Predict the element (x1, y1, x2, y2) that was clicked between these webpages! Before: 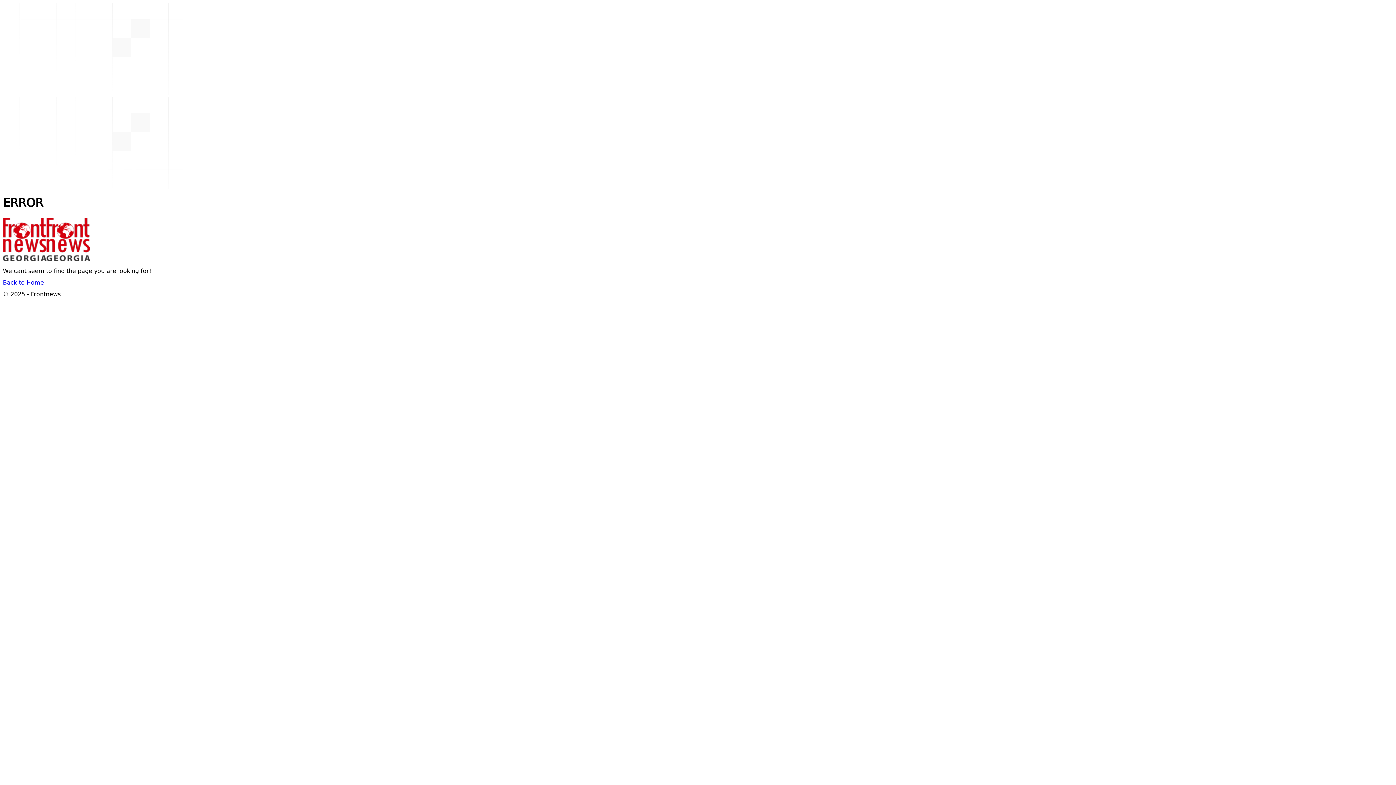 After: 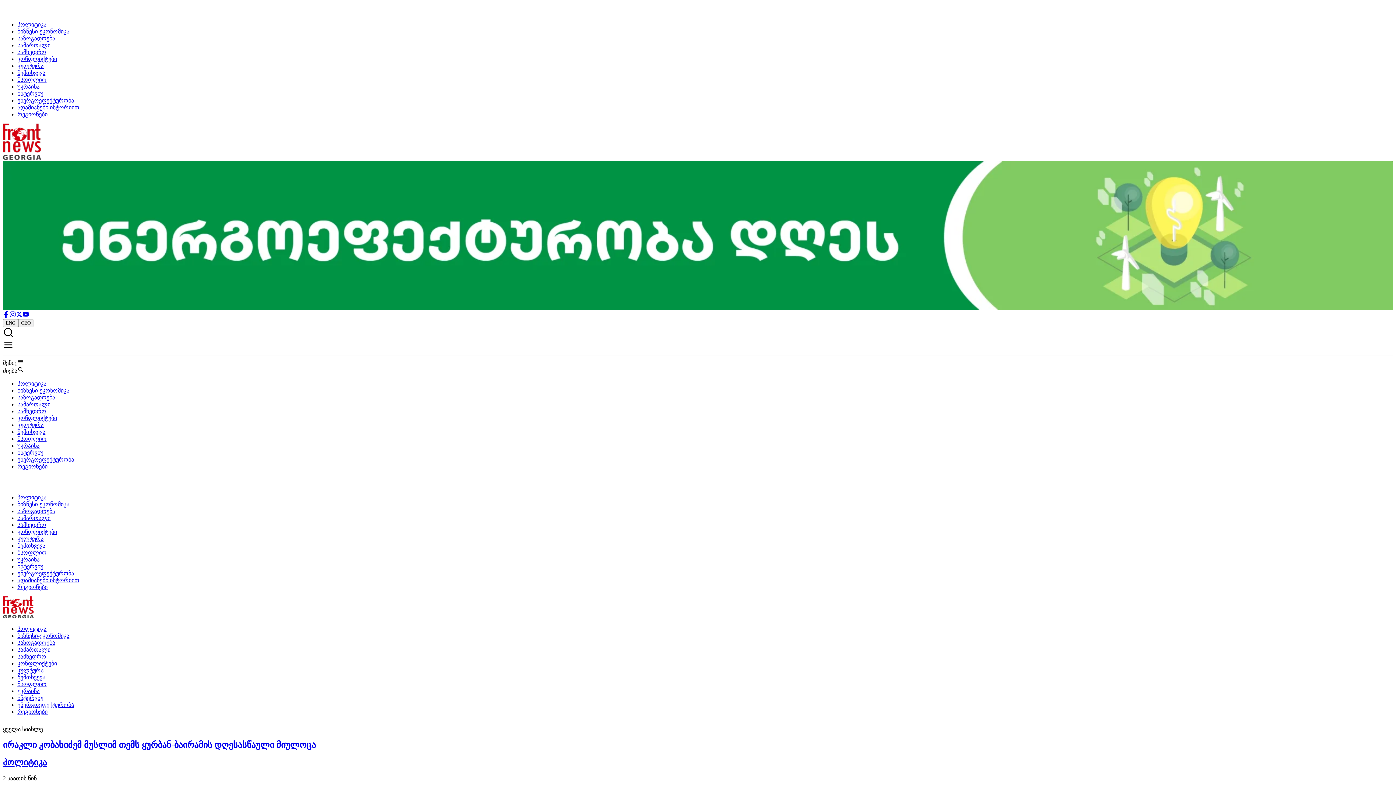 Action: bbox: (2, 280, 44, 286) label: Back to Home